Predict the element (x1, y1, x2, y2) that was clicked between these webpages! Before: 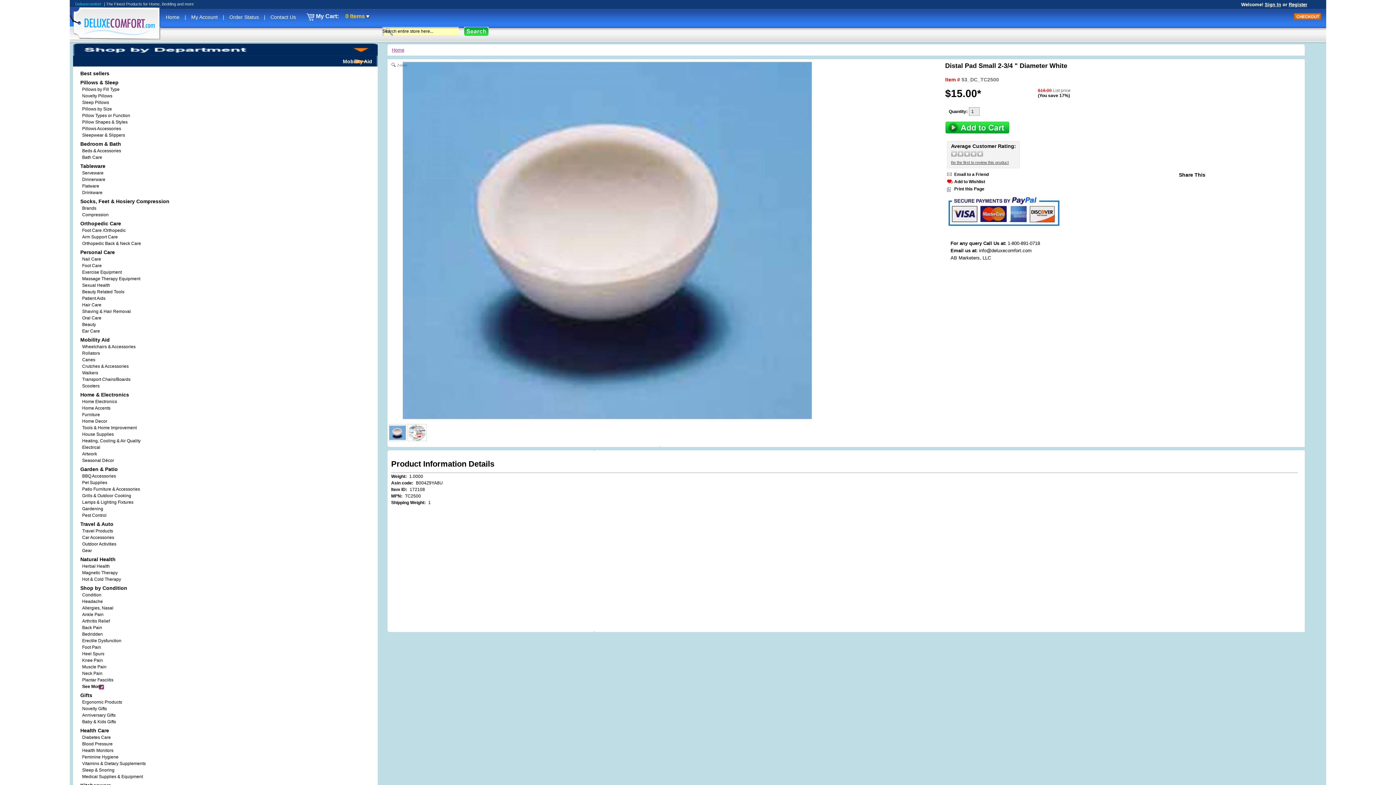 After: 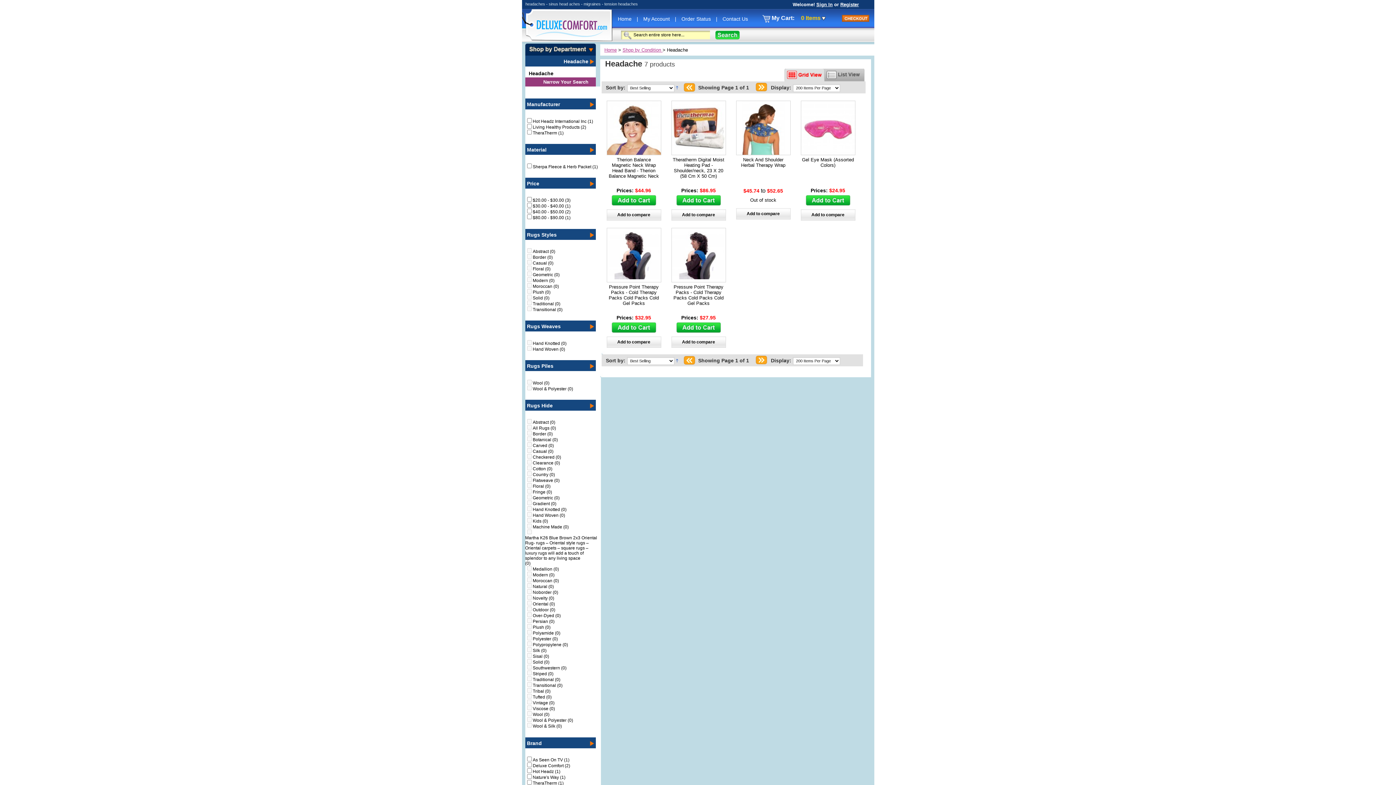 Action: bbox: (76, 598, 373, 605) label: Headache